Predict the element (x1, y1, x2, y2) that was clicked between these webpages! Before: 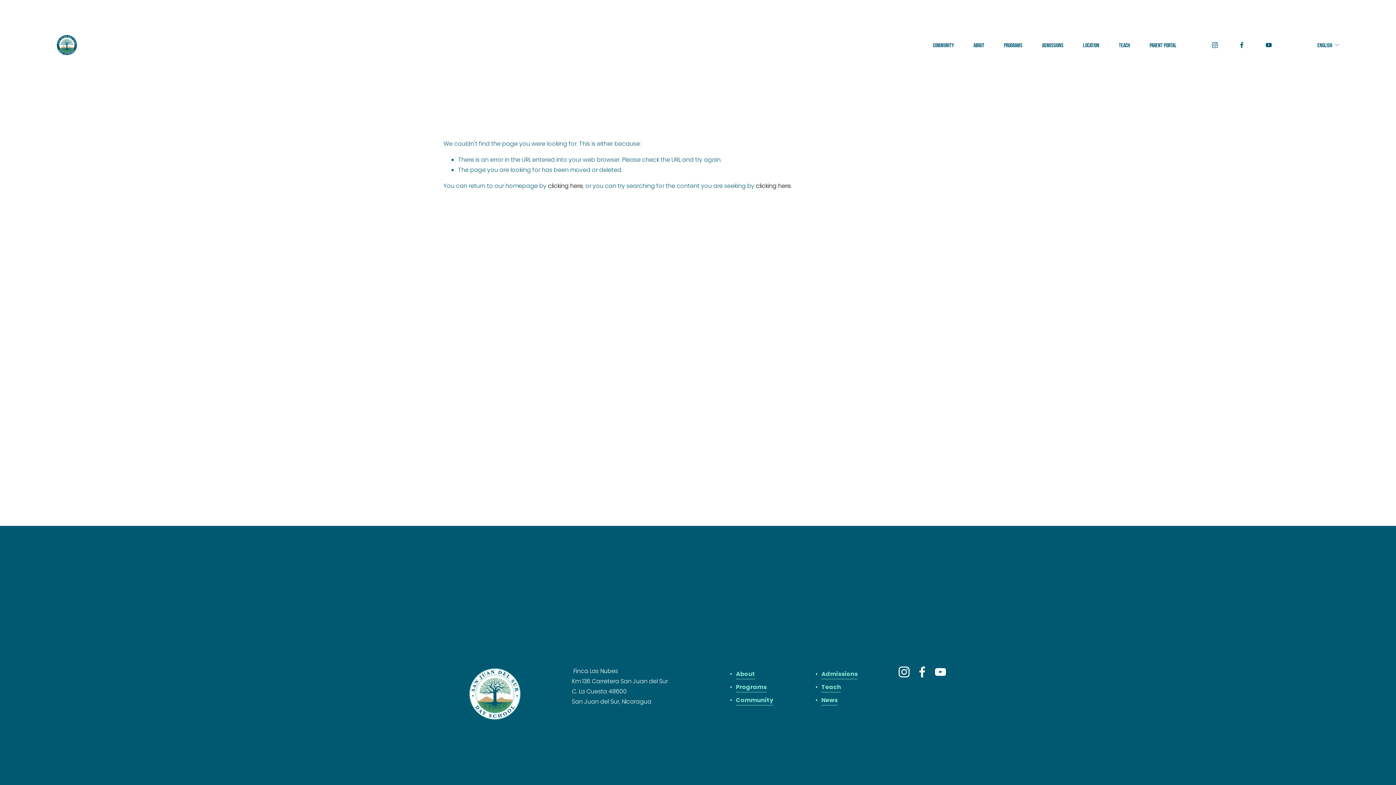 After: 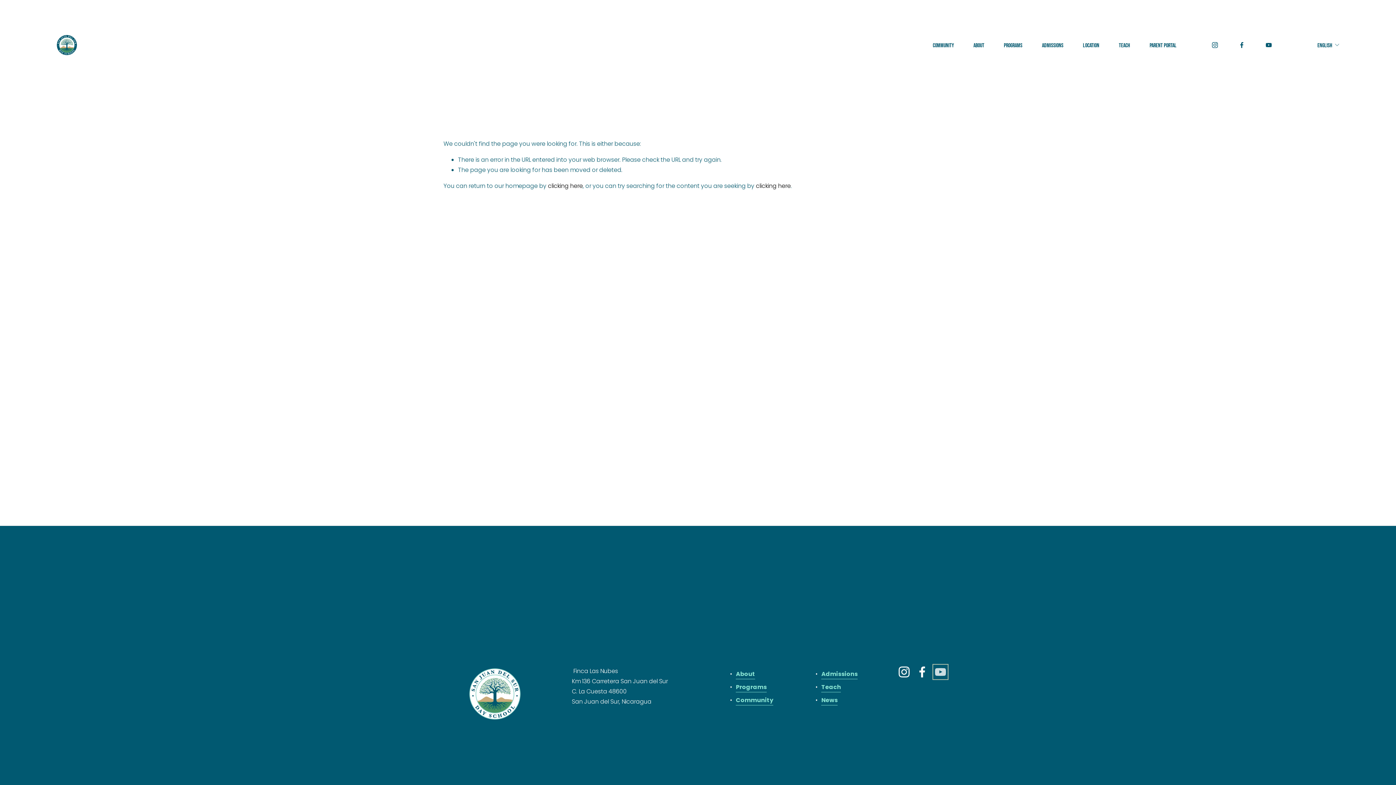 Action: bbox: (934, 666, 946, 678) label: YouTube